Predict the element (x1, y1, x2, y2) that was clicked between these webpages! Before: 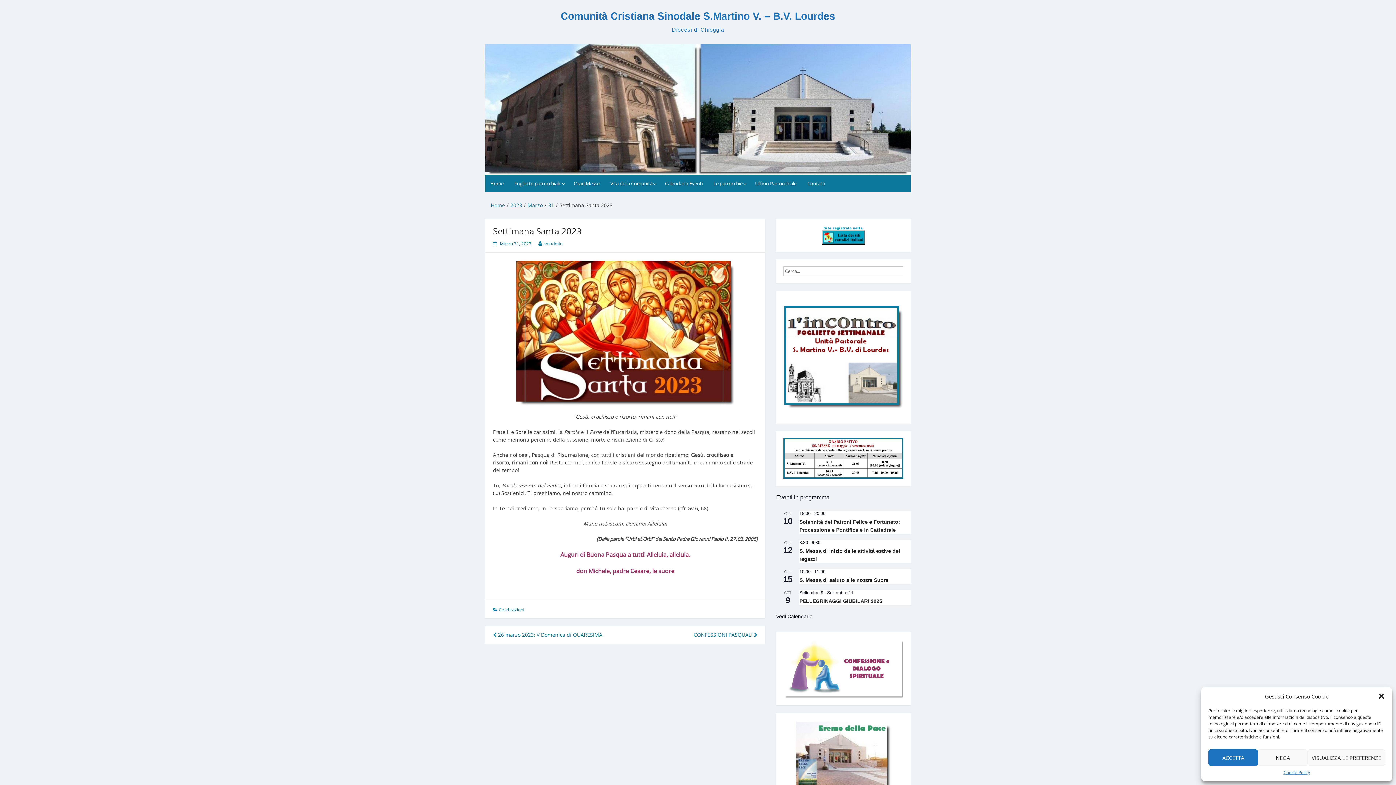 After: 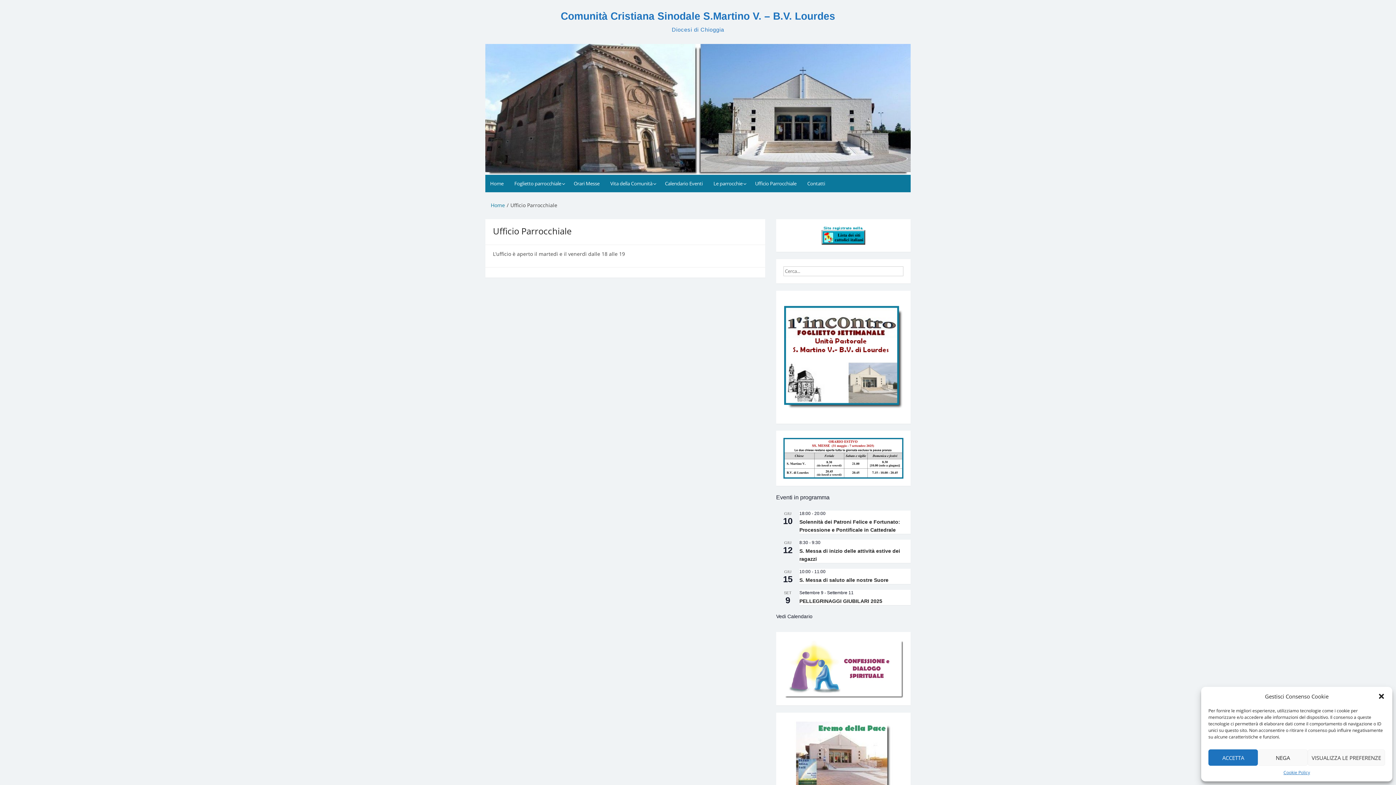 Action: bbox: (750, 174, 801, 192) label: Ufficio Parrocchiale